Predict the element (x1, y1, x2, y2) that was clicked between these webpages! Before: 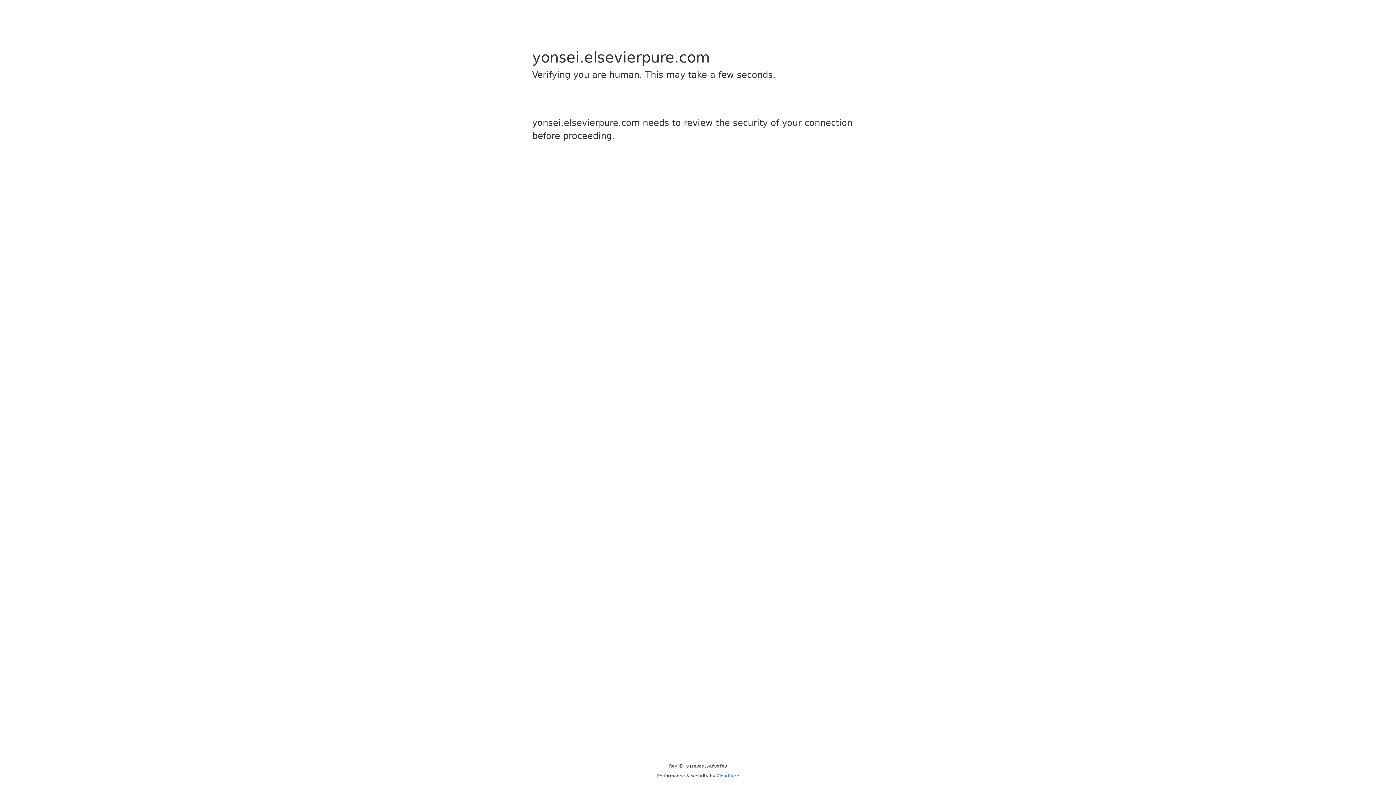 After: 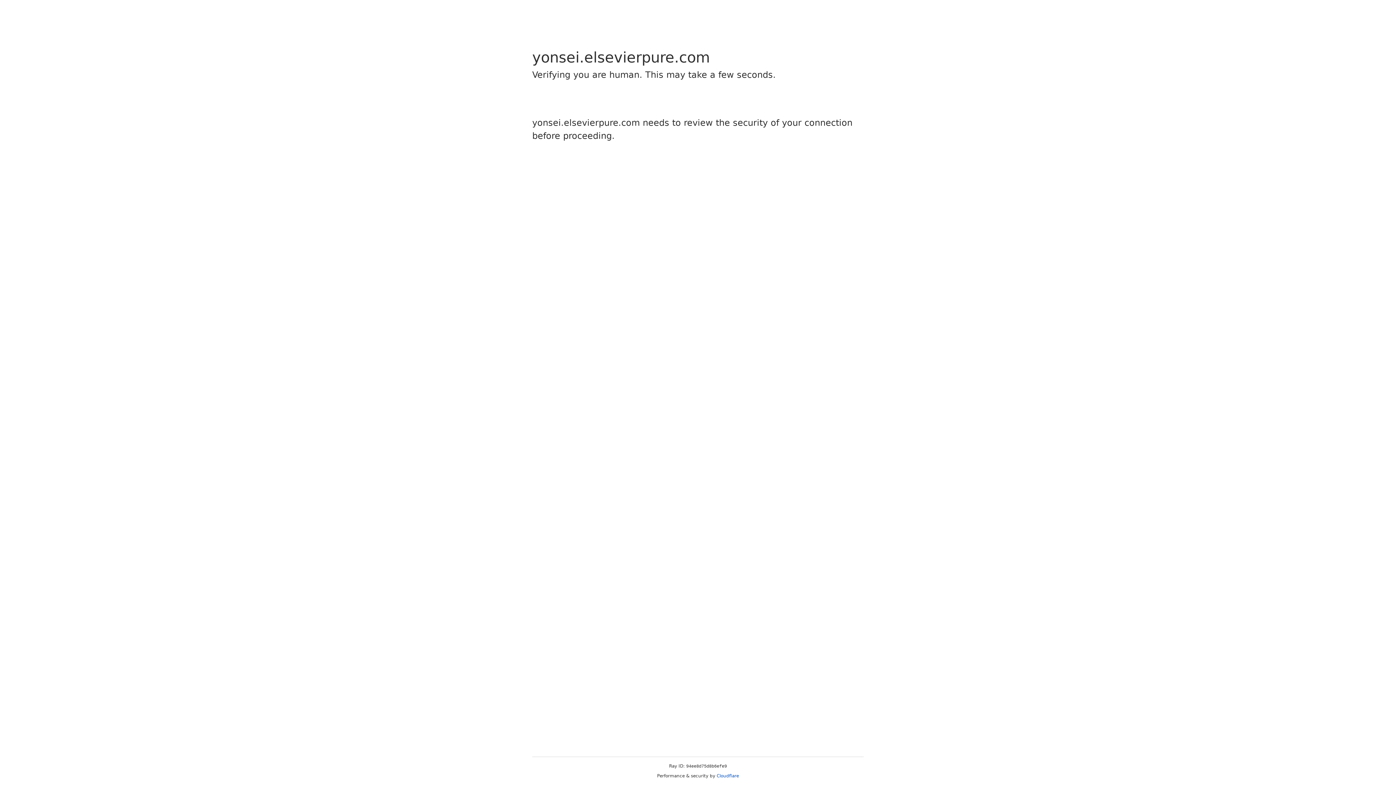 Action: bbox: (716, 773, 739, 778) label: Cloudflare